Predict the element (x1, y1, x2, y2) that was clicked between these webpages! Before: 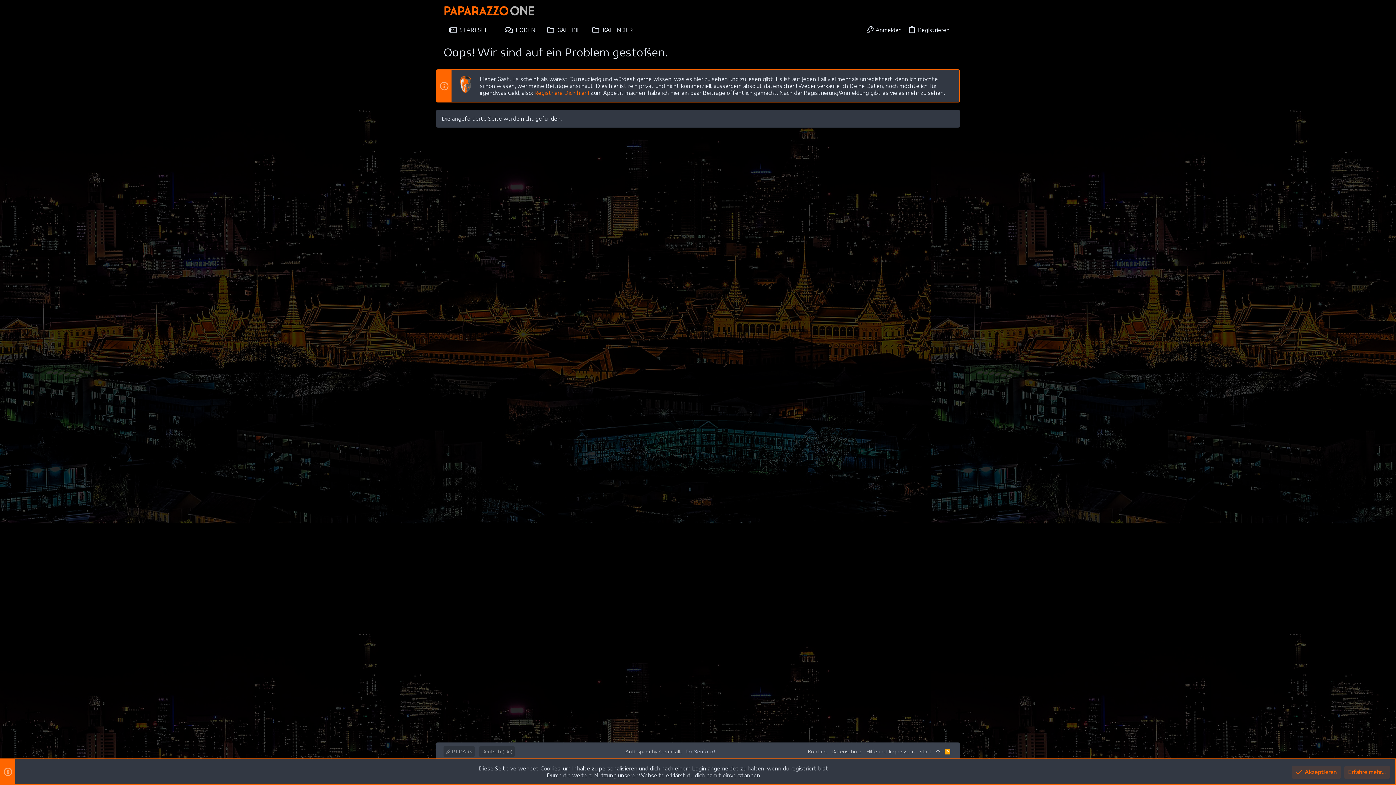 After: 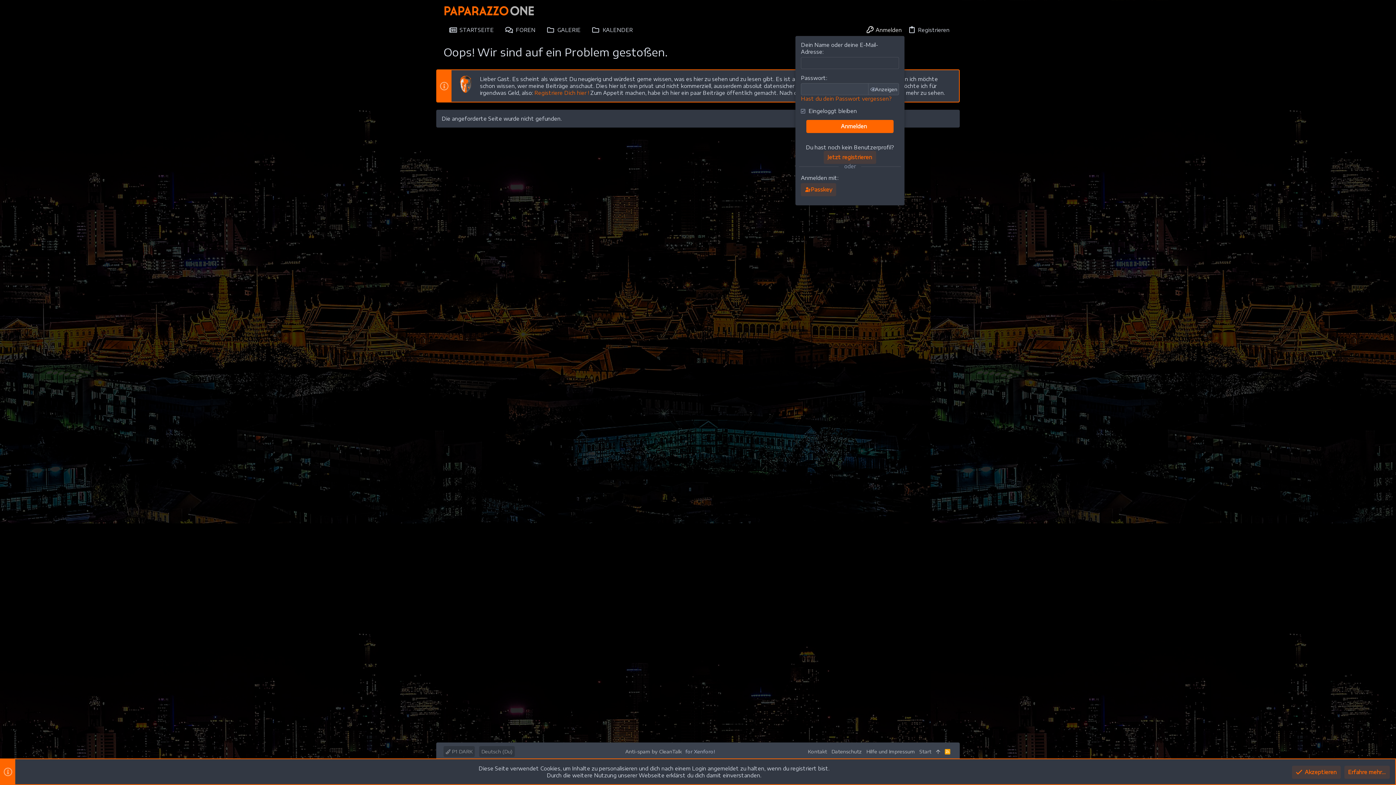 Action: bbox: (862, 23, 904, 36) label: Anmelden